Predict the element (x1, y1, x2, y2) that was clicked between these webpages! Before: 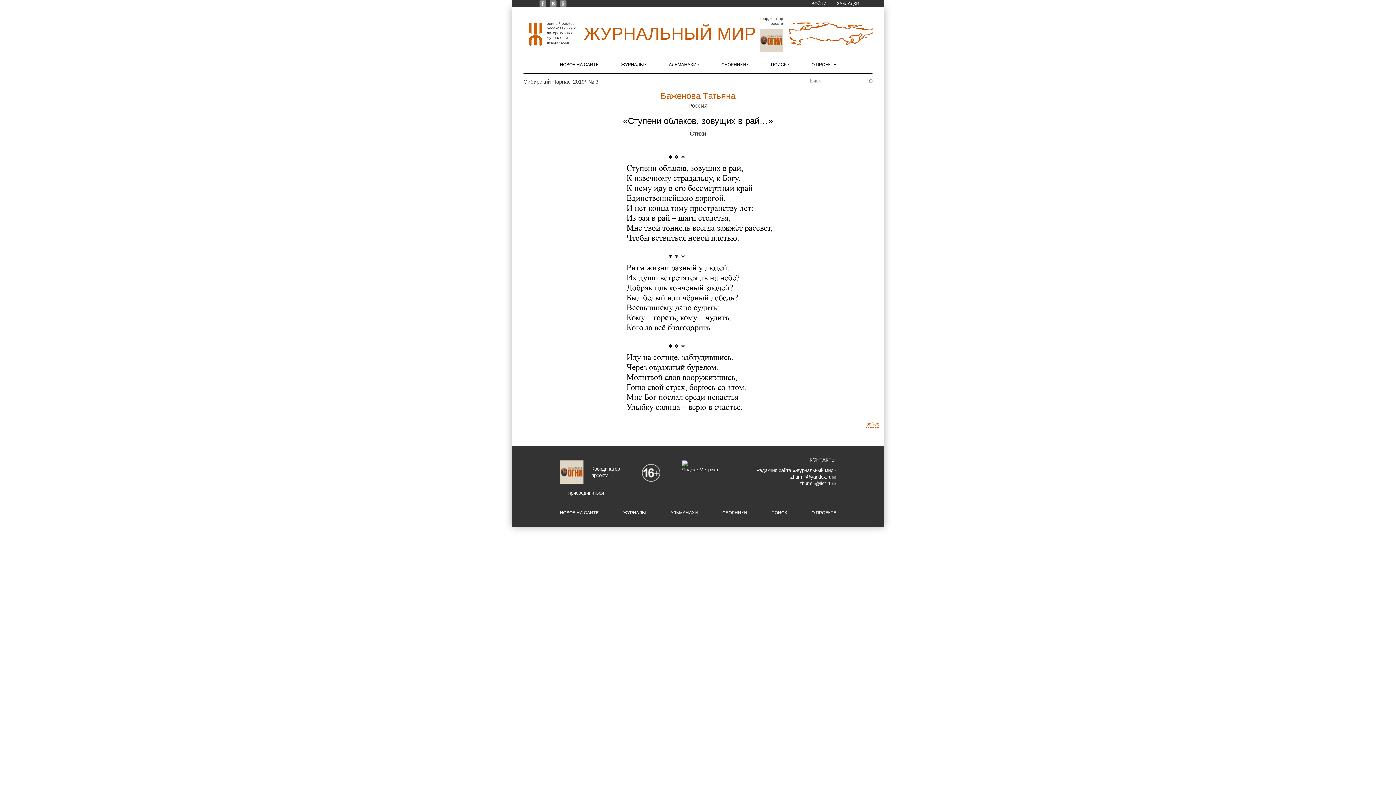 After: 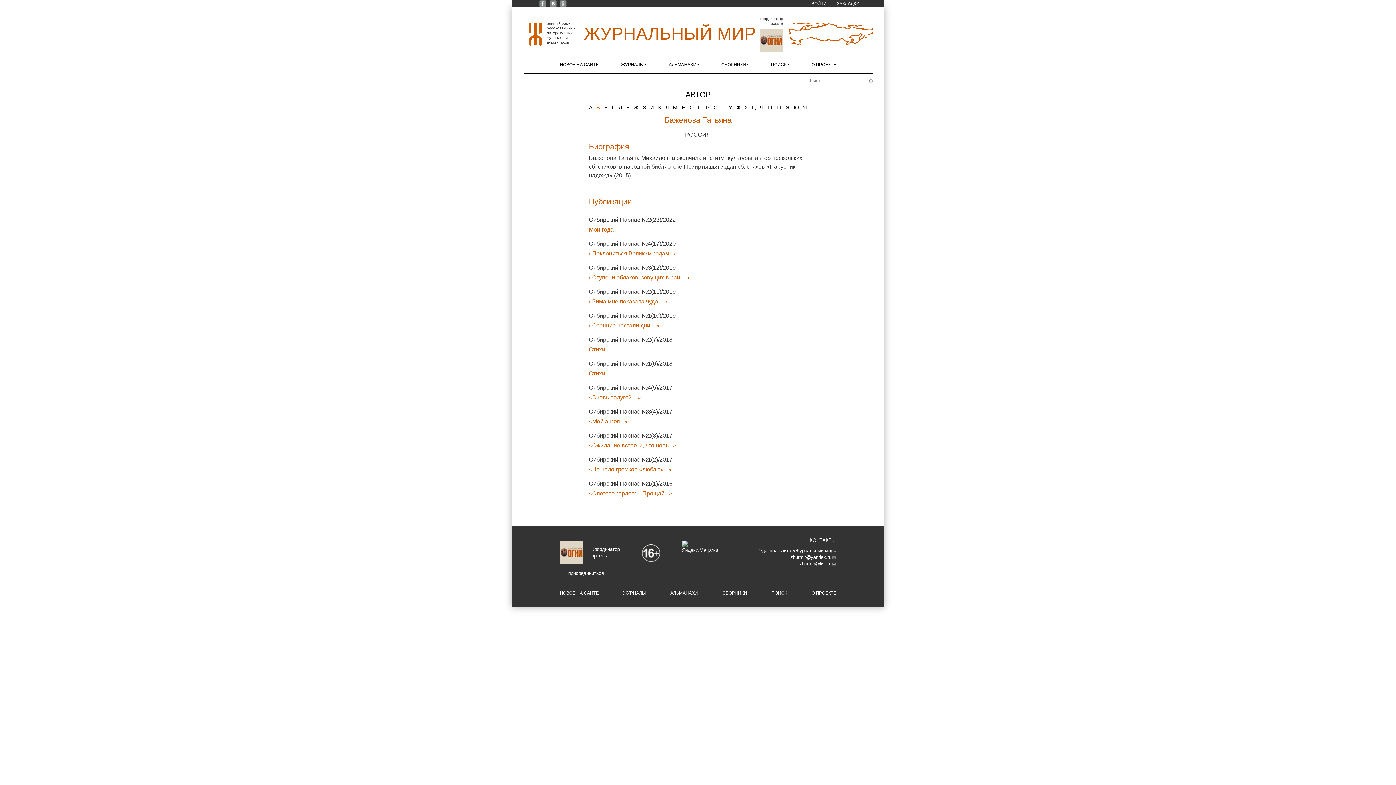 Action: label: Баженова Татьяна bbox: (660, 90, 735, 100)